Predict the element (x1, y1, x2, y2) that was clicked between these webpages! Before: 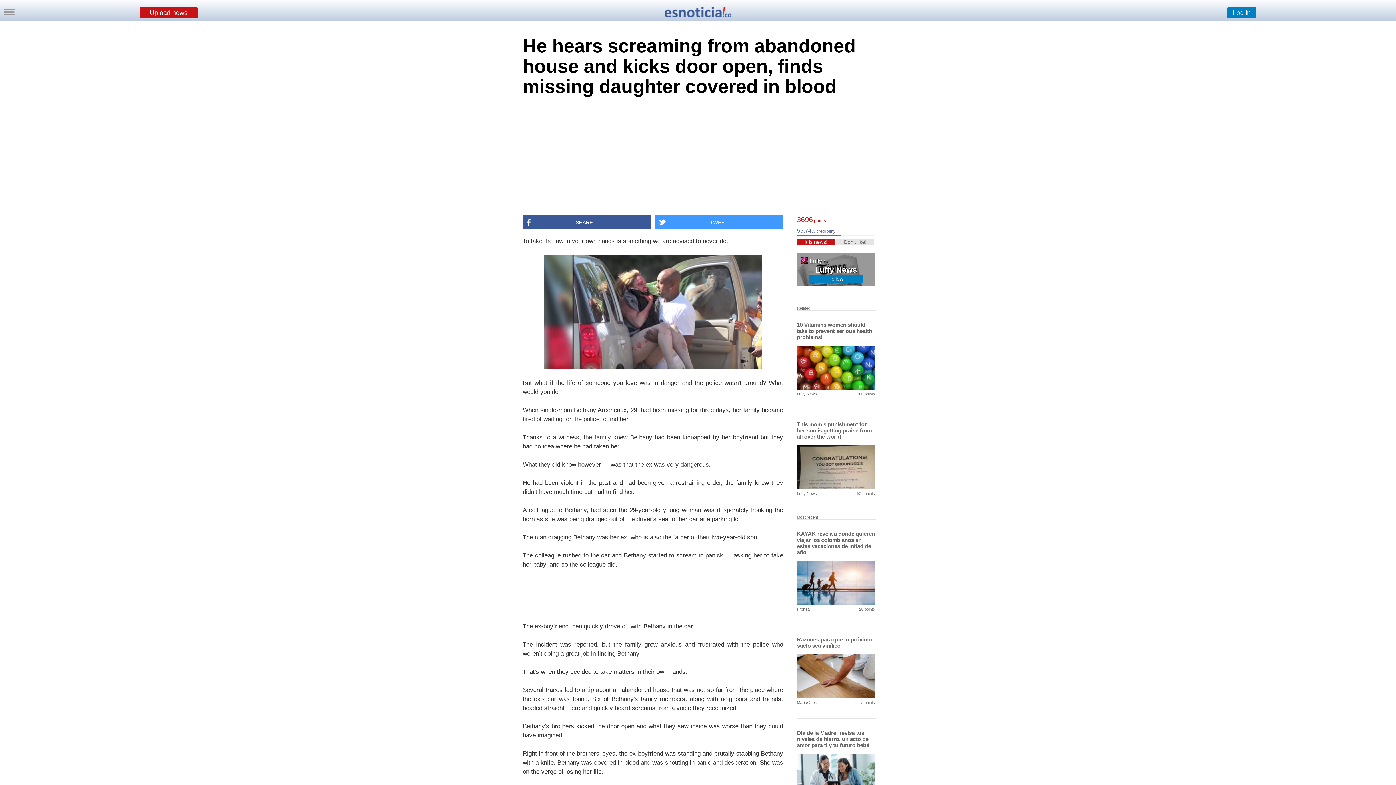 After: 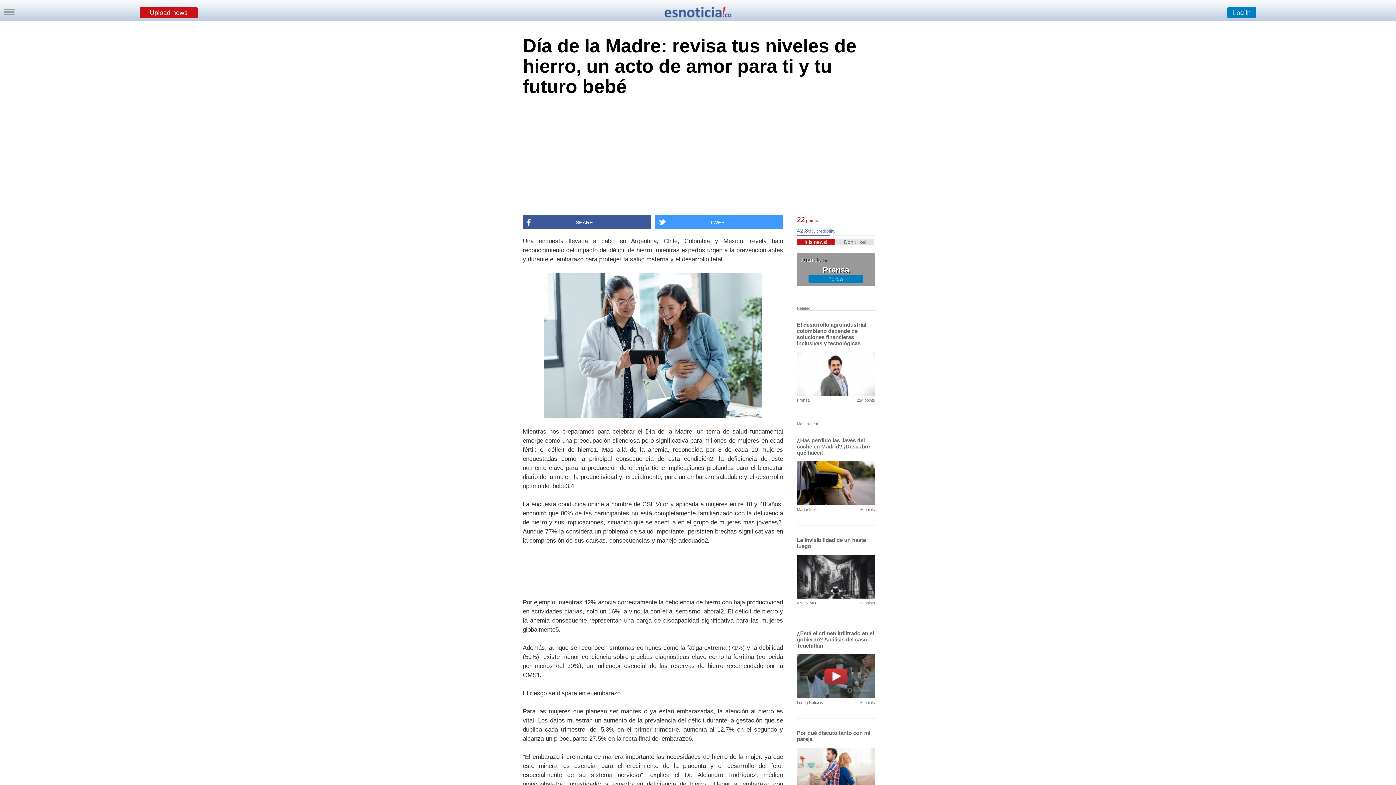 Action: bbox: (797, 730, 875, 798) label: Día de la Madre: revisa tus niveles de hierro, un acto de amor para ti y tu futuro bebé
Prensa
22 points